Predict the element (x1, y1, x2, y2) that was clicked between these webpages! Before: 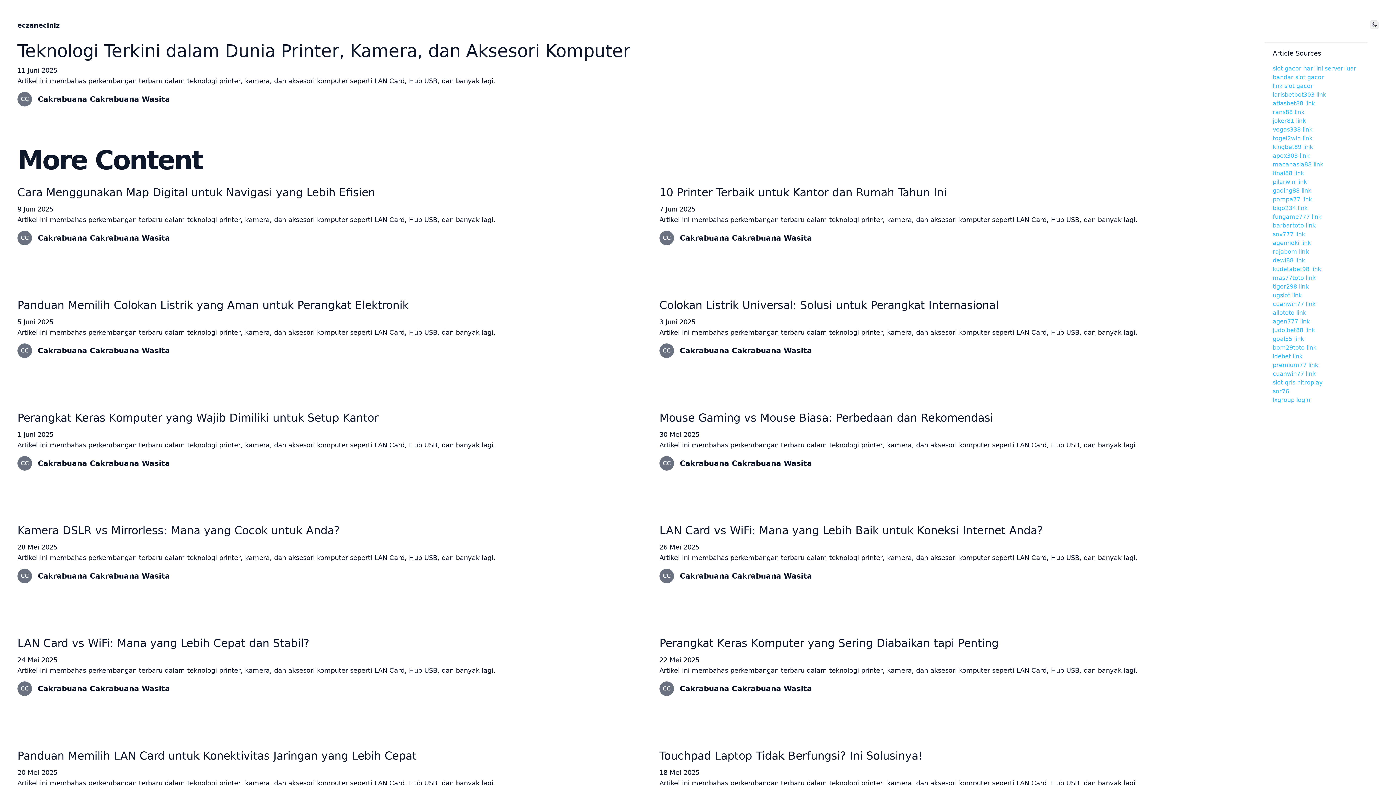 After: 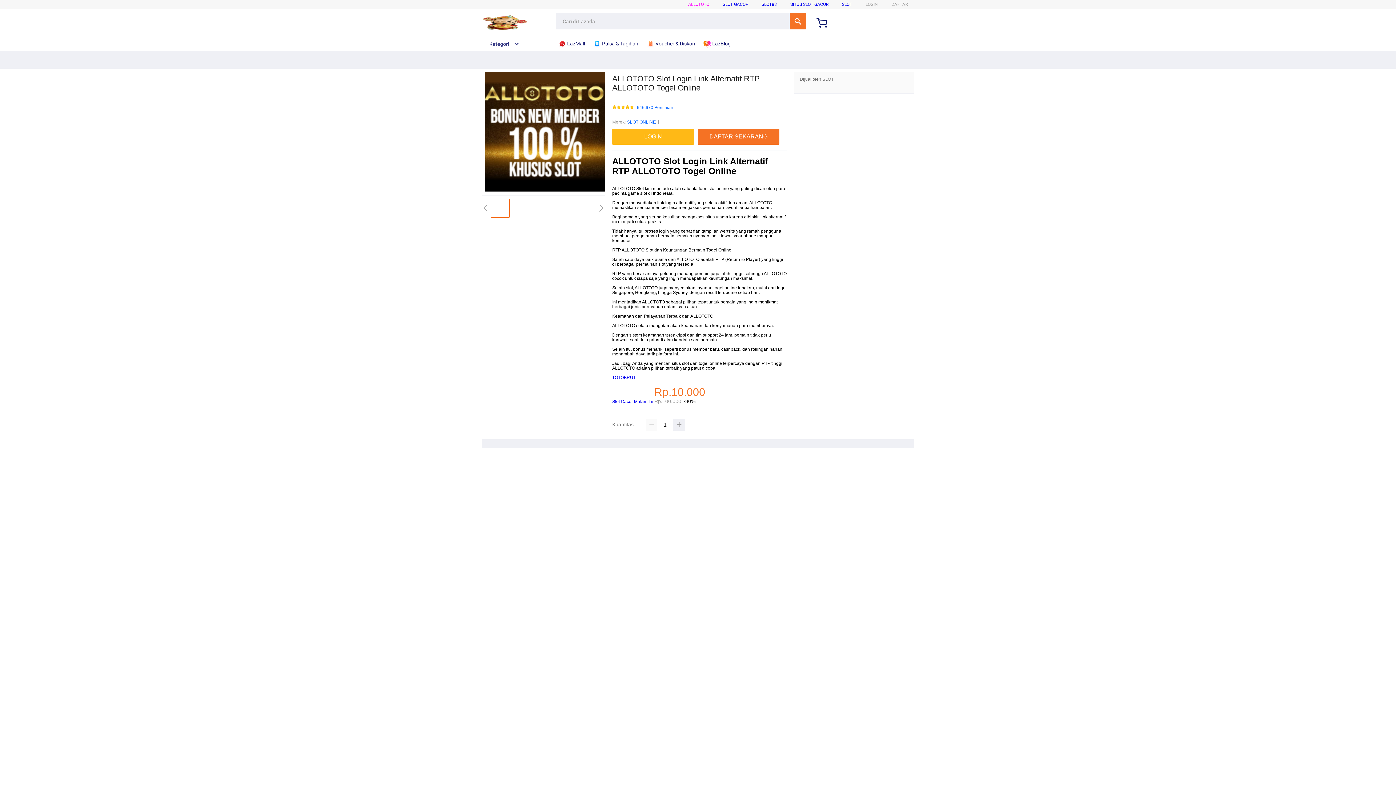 Action: label: allototo link bbox: (1273, 309, 1306, 316)